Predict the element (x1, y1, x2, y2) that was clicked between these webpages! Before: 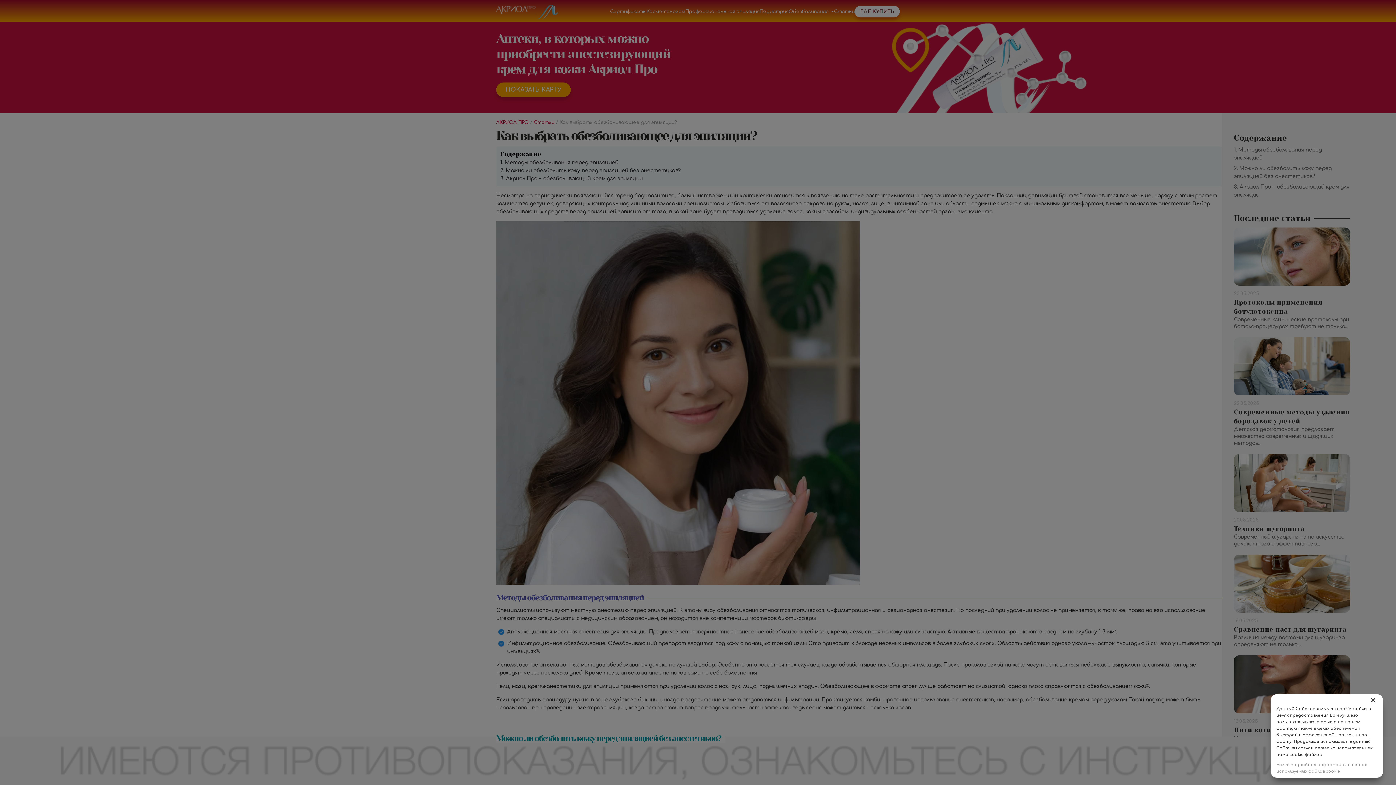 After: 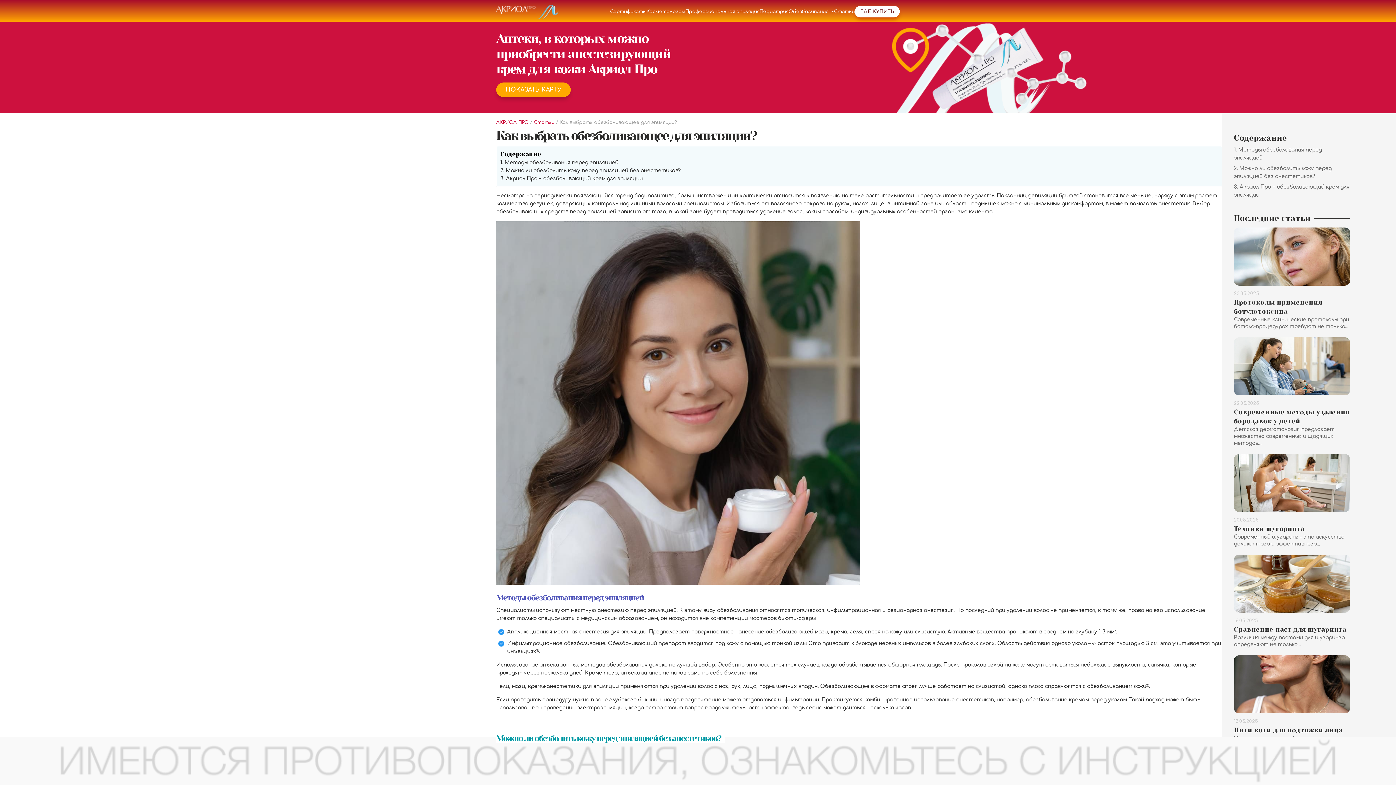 Action: label: Close bbox: (1368, 697, 1378, 704)